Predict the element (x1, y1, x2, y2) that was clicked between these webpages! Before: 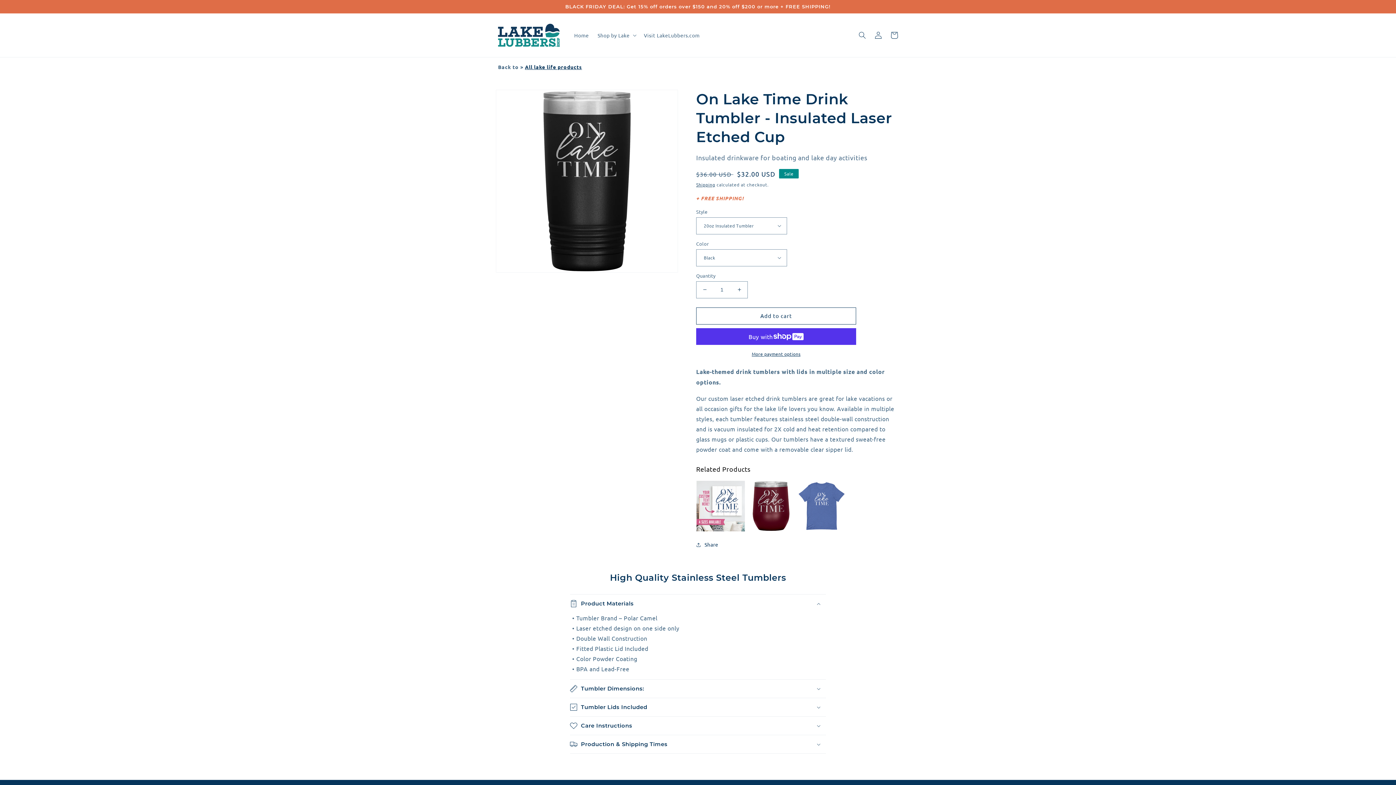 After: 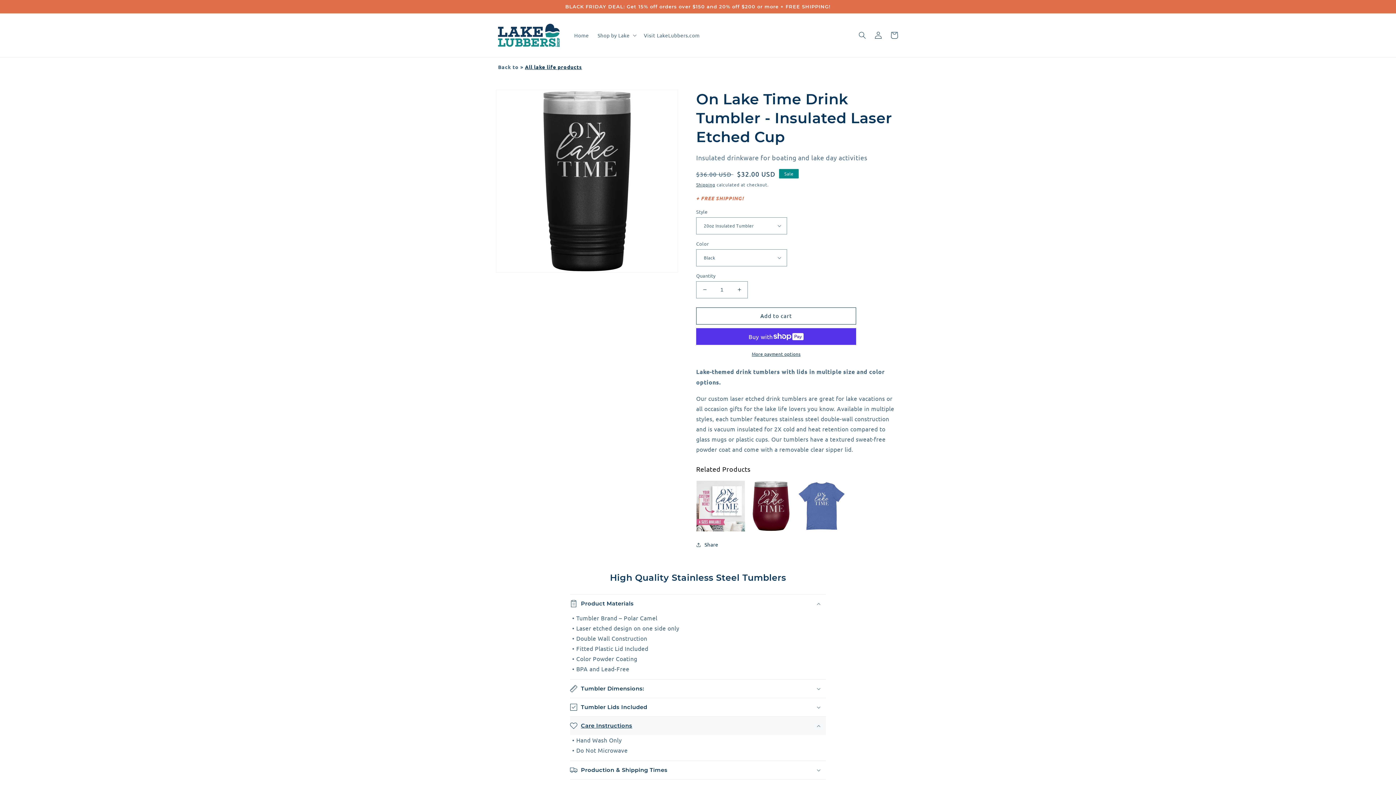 Action: label: Care Instructions bbox: (570, 717, 826, 735)